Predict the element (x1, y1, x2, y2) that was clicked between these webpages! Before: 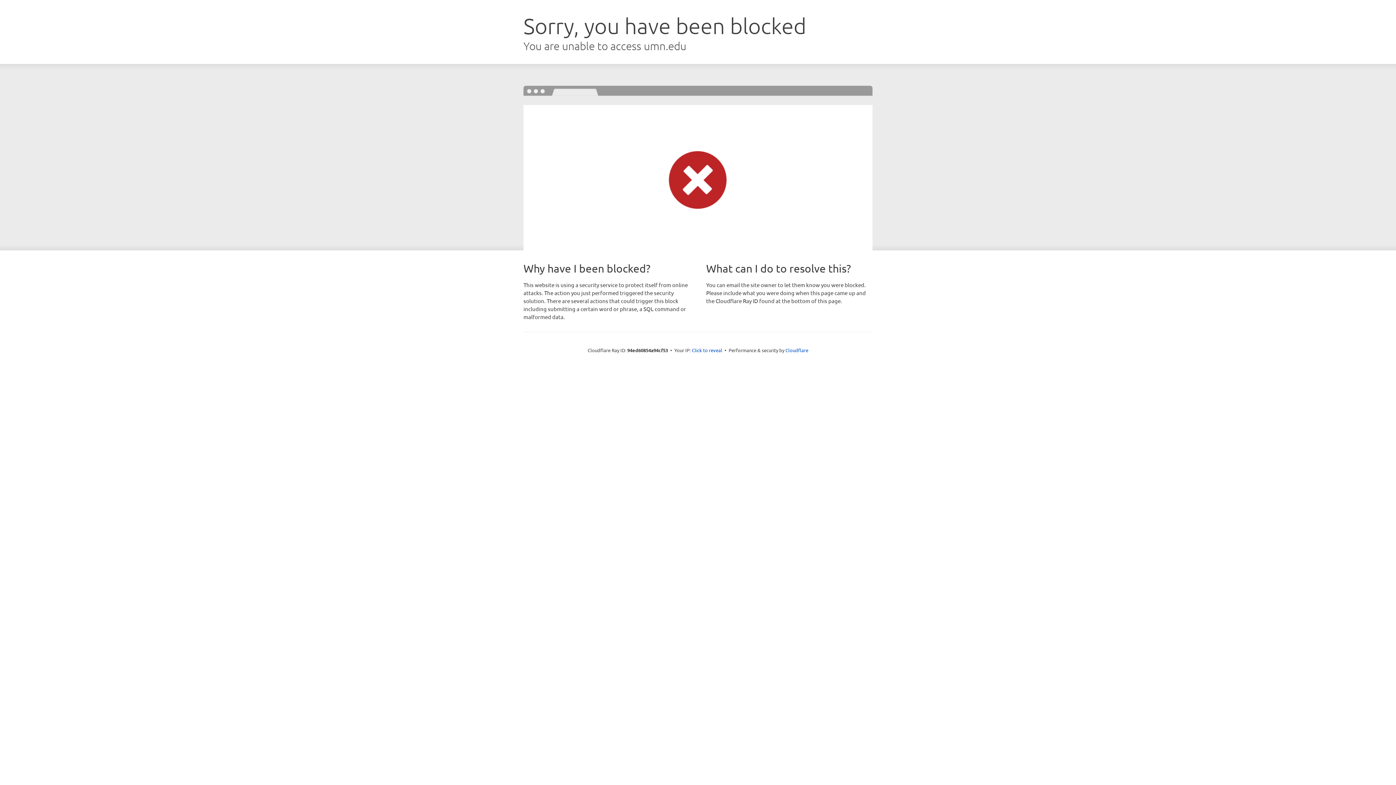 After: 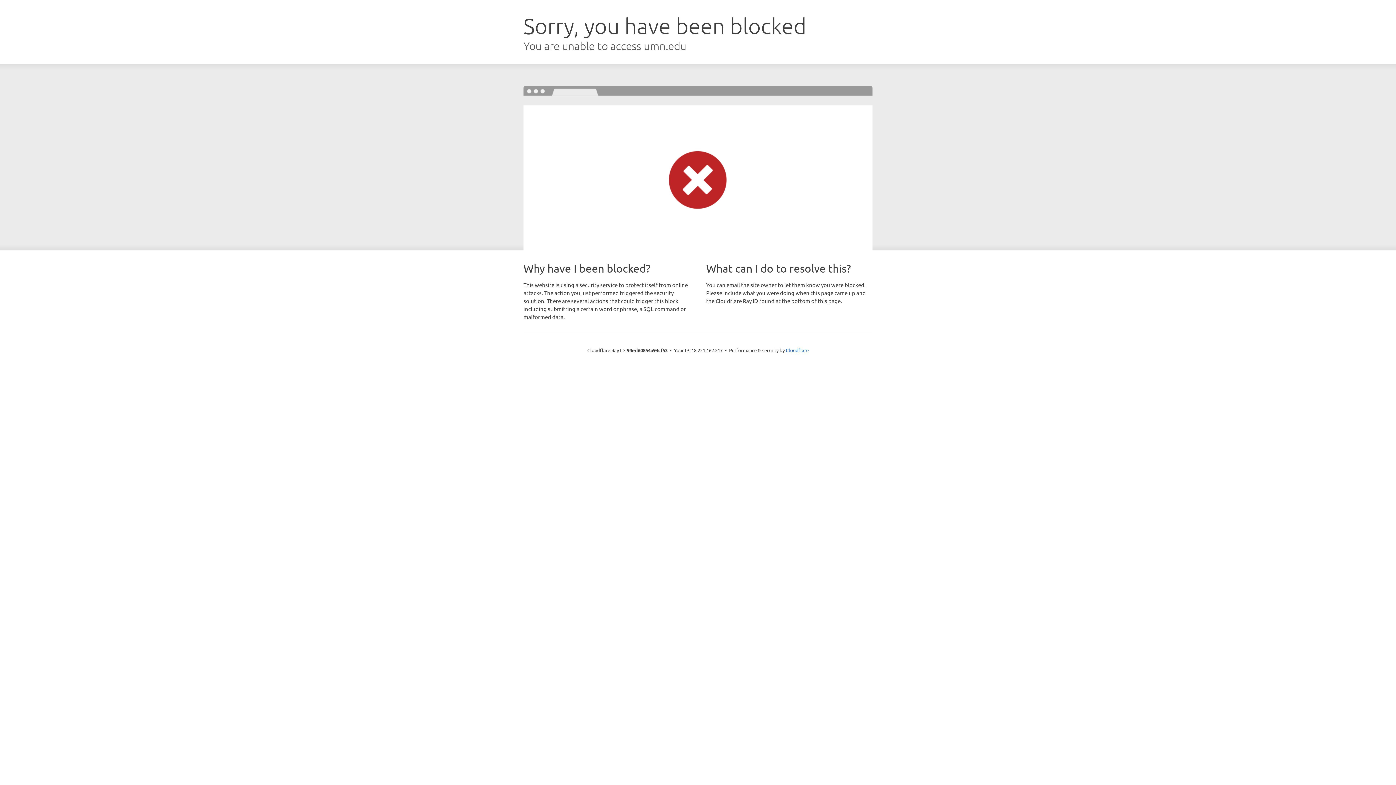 Action: bbox: (692, 346, 722, 353) label: Click to reveal